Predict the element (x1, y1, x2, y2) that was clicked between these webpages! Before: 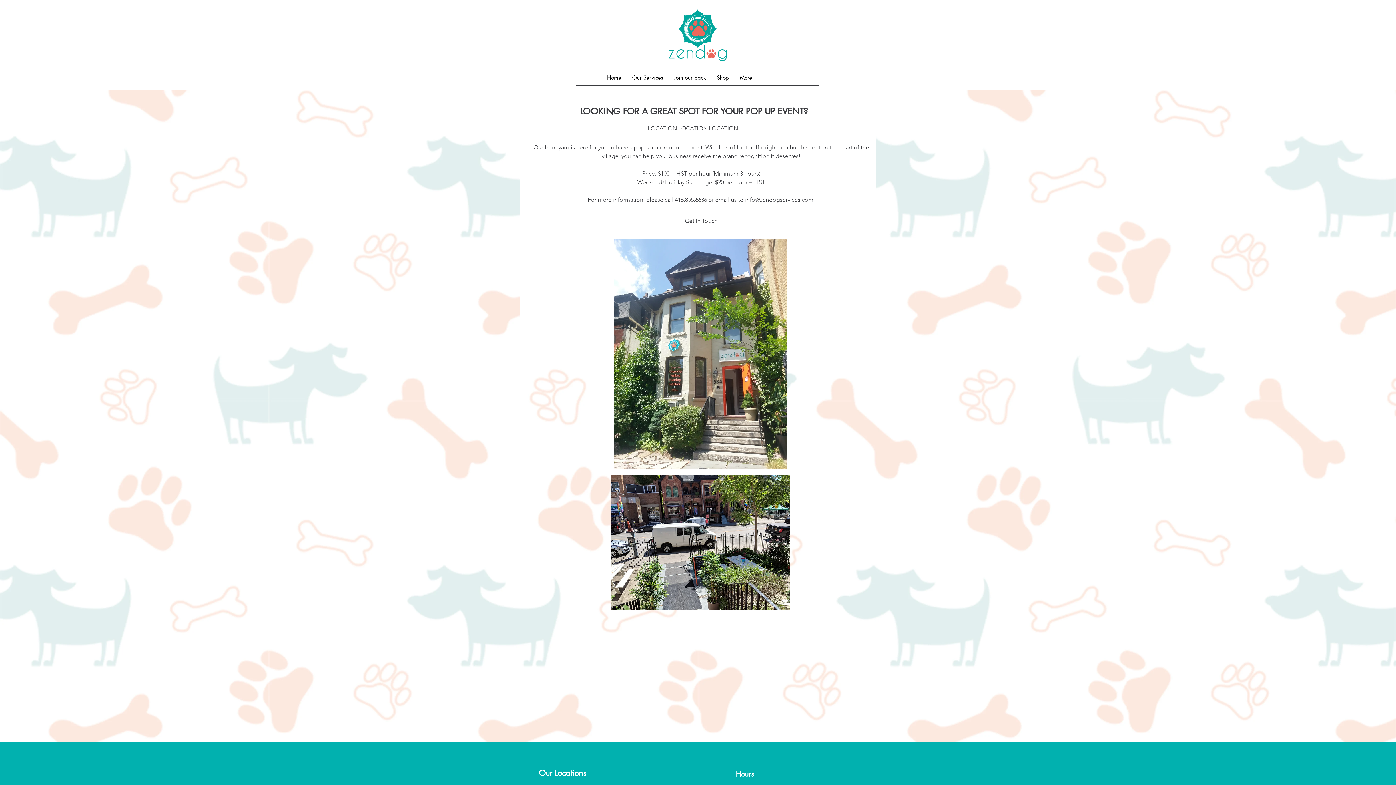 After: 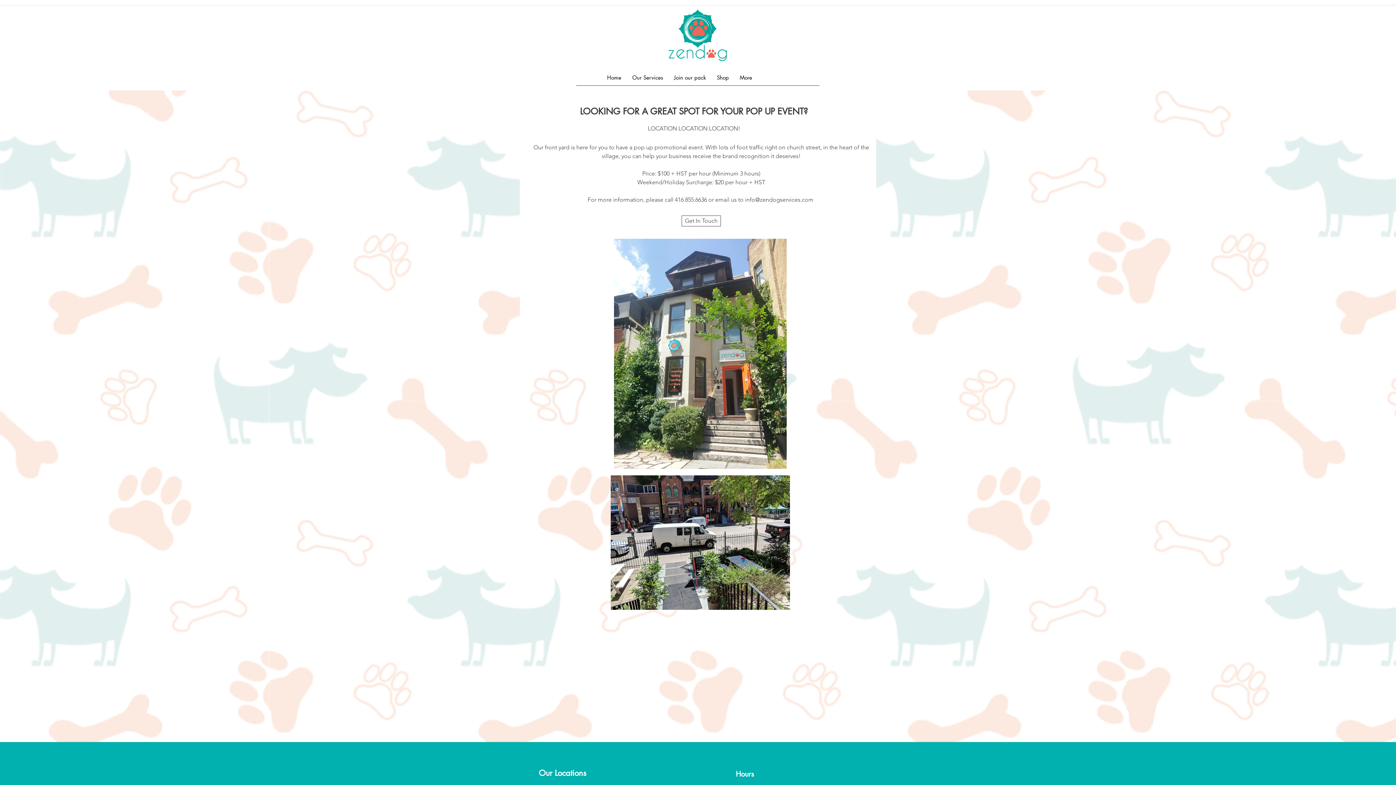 Action: bbox: (626, 72, 668, 83) label: Our Services